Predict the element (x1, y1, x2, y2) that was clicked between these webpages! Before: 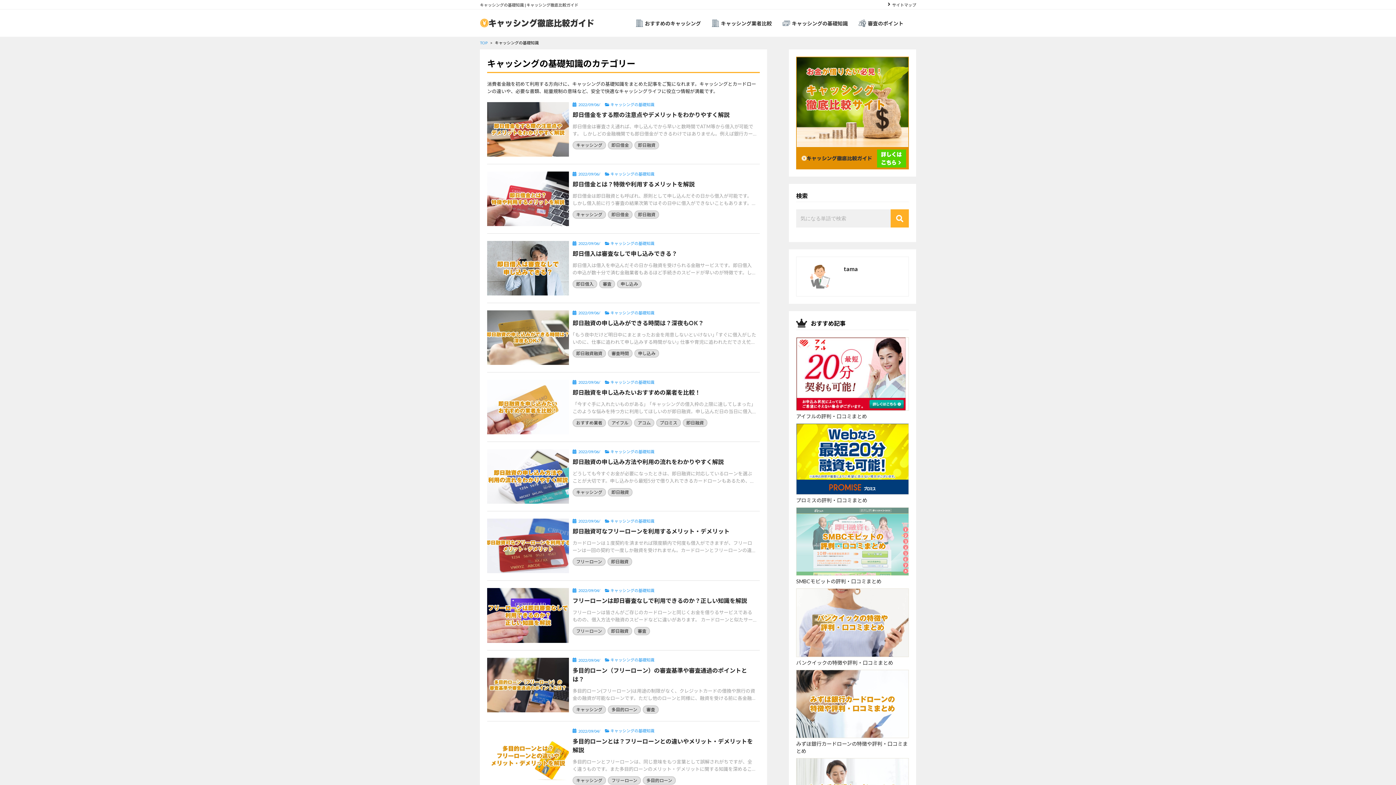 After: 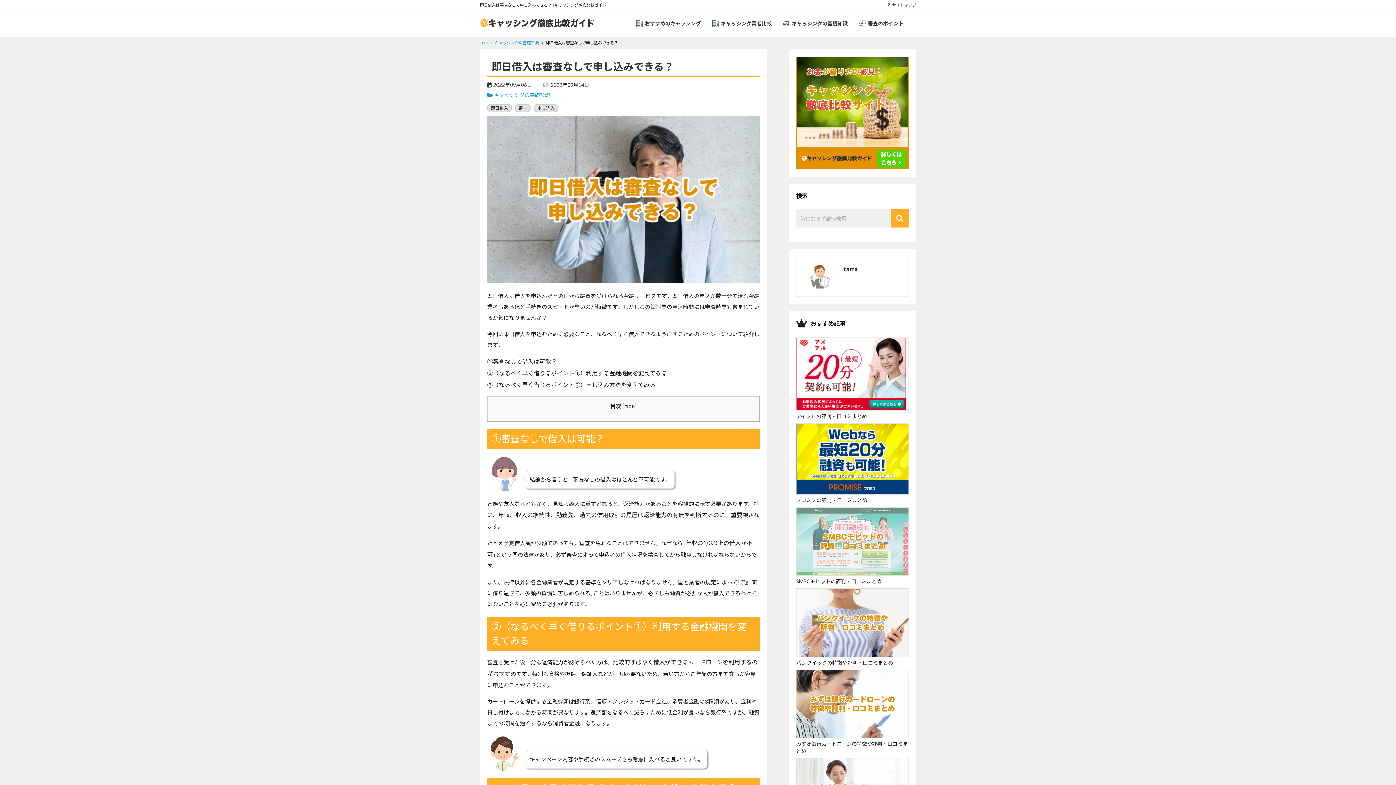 Action: label: 2022/09/06/
キャッシングの基礎知識

即日借入は審査なしで申し込みできる？

即日借入は借入を申込んだその日から融資を受けられる金融サービスです。即日借入の申込が数十分で済む金融業者もあるほど手続きのスピードが早いのが特徴です。しかしこの […]

即日借入審査申し込み bbox: (487, 241, 760, 303)